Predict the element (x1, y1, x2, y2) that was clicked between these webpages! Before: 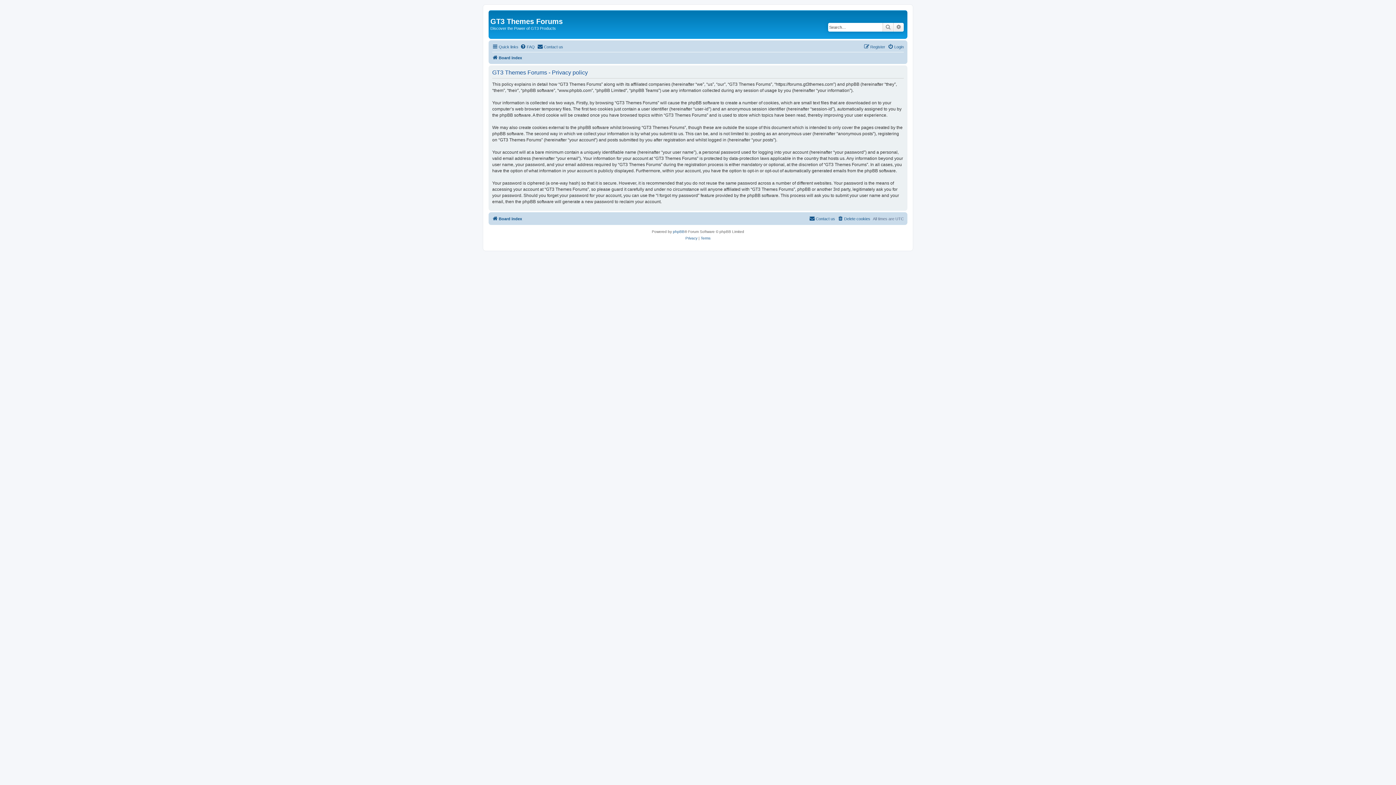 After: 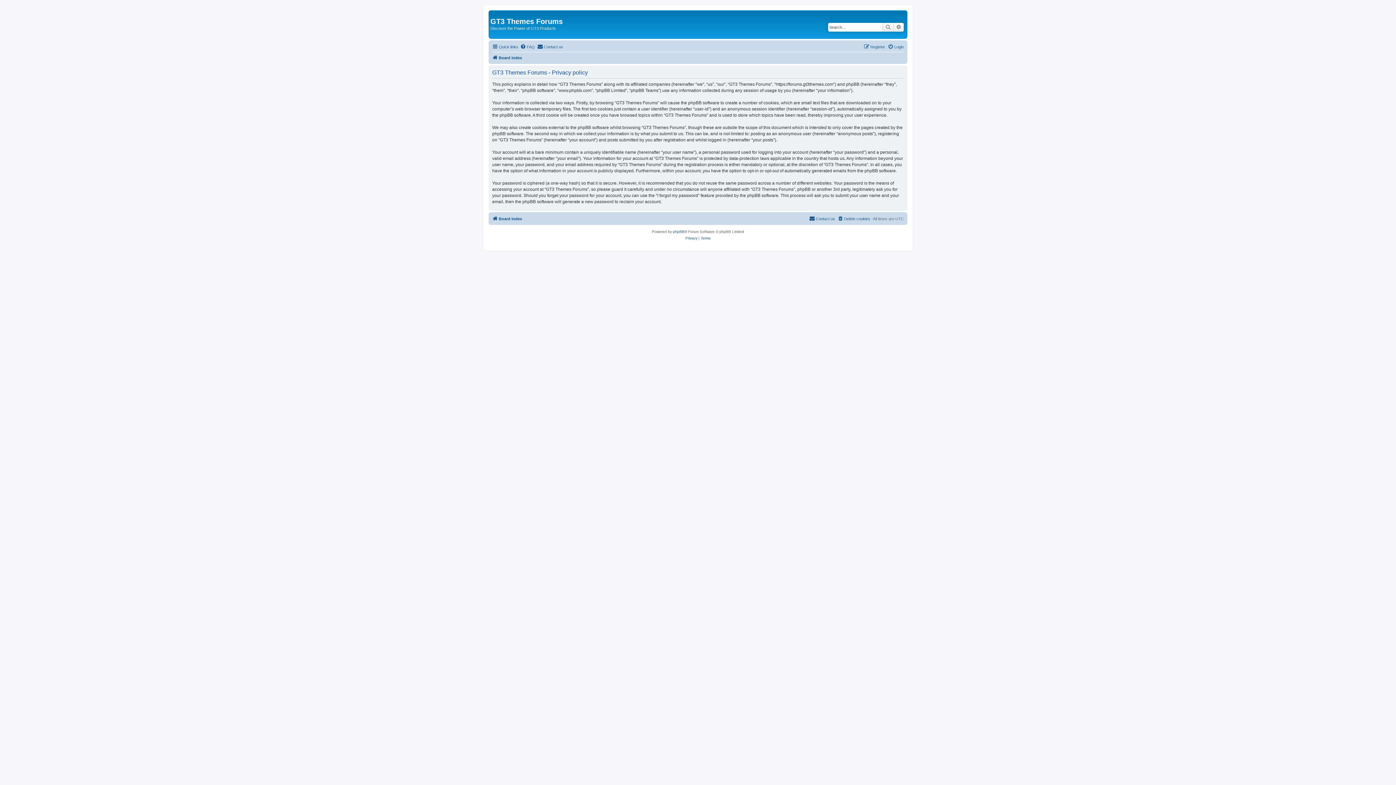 Action: label: Privacy bbox: (685, 235, 697, 241)